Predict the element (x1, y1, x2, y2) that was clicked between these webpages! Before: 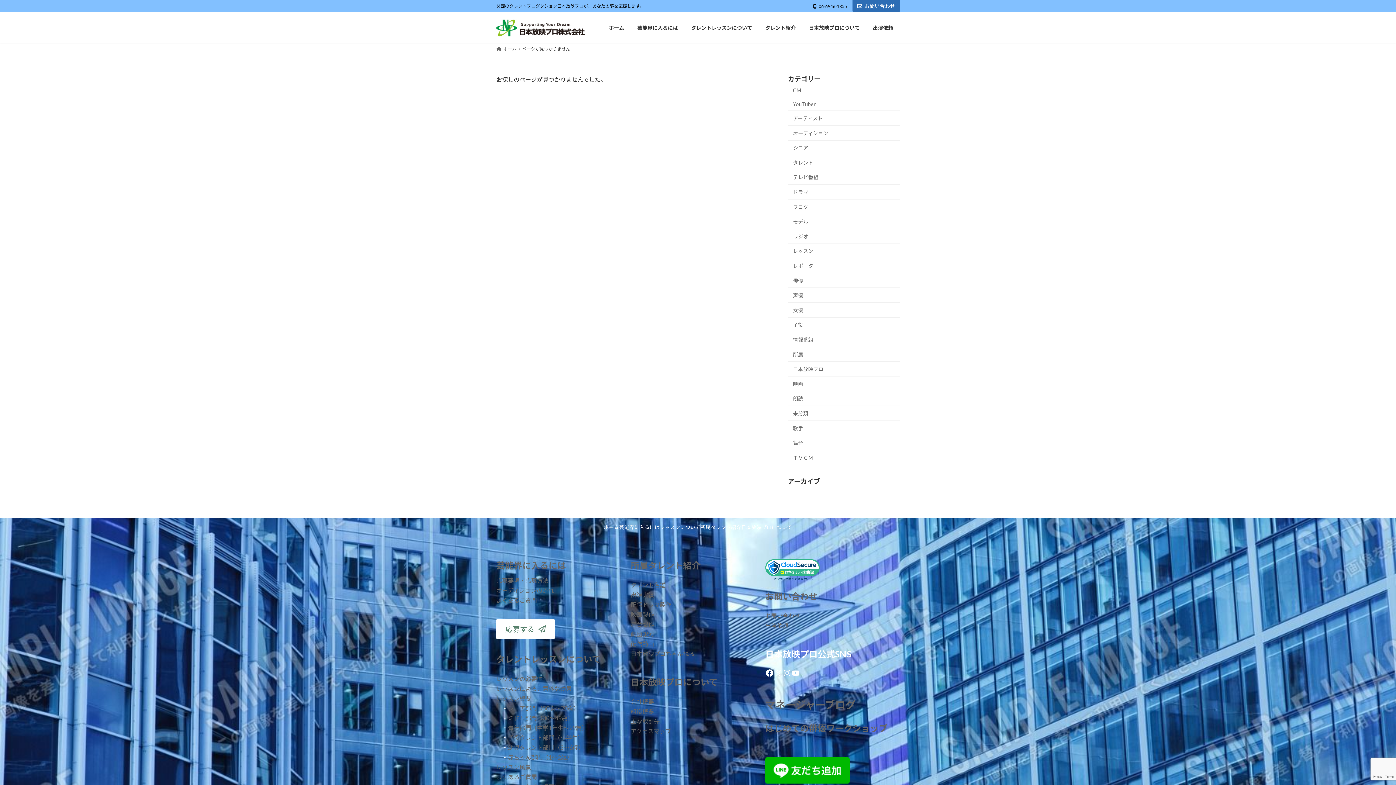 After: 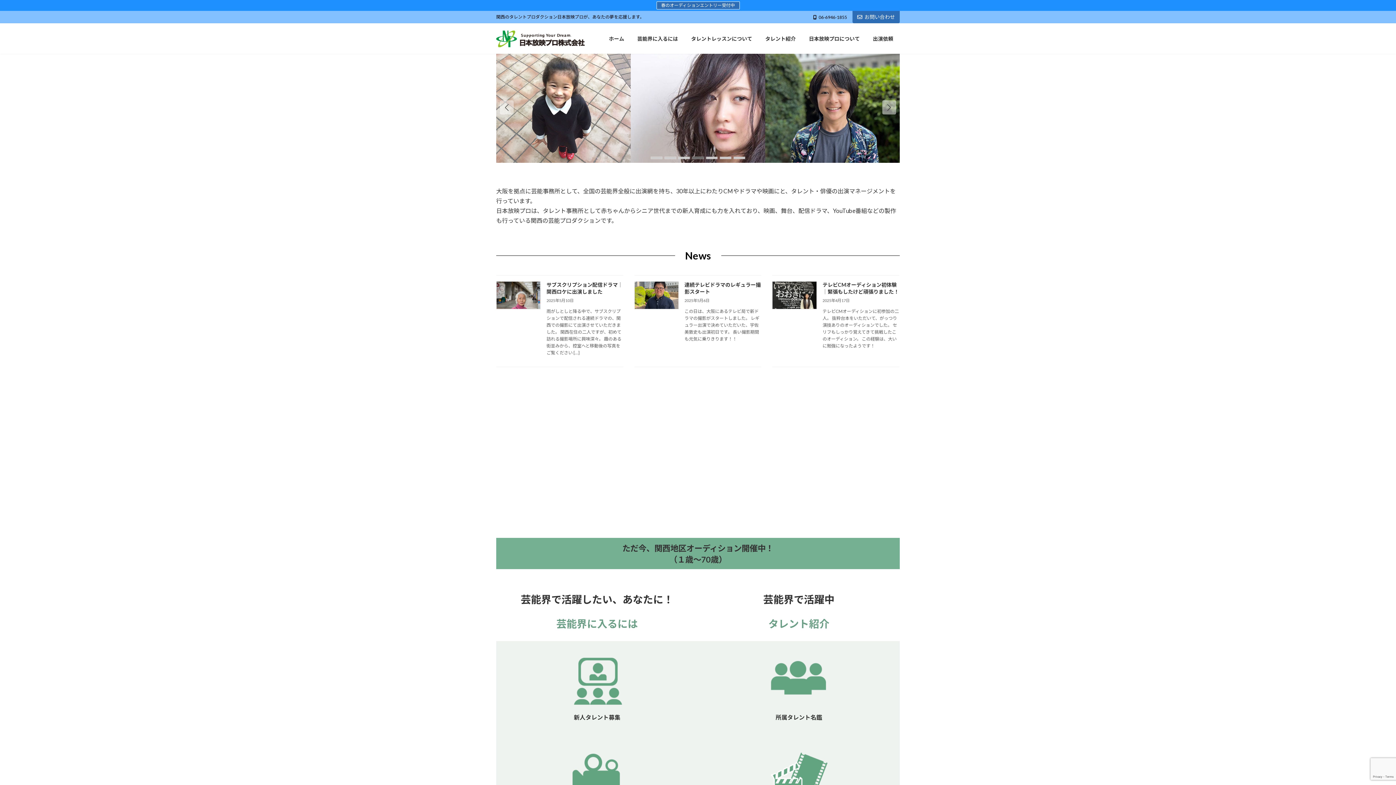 Action: bbox: (496, 18, 585, 37)